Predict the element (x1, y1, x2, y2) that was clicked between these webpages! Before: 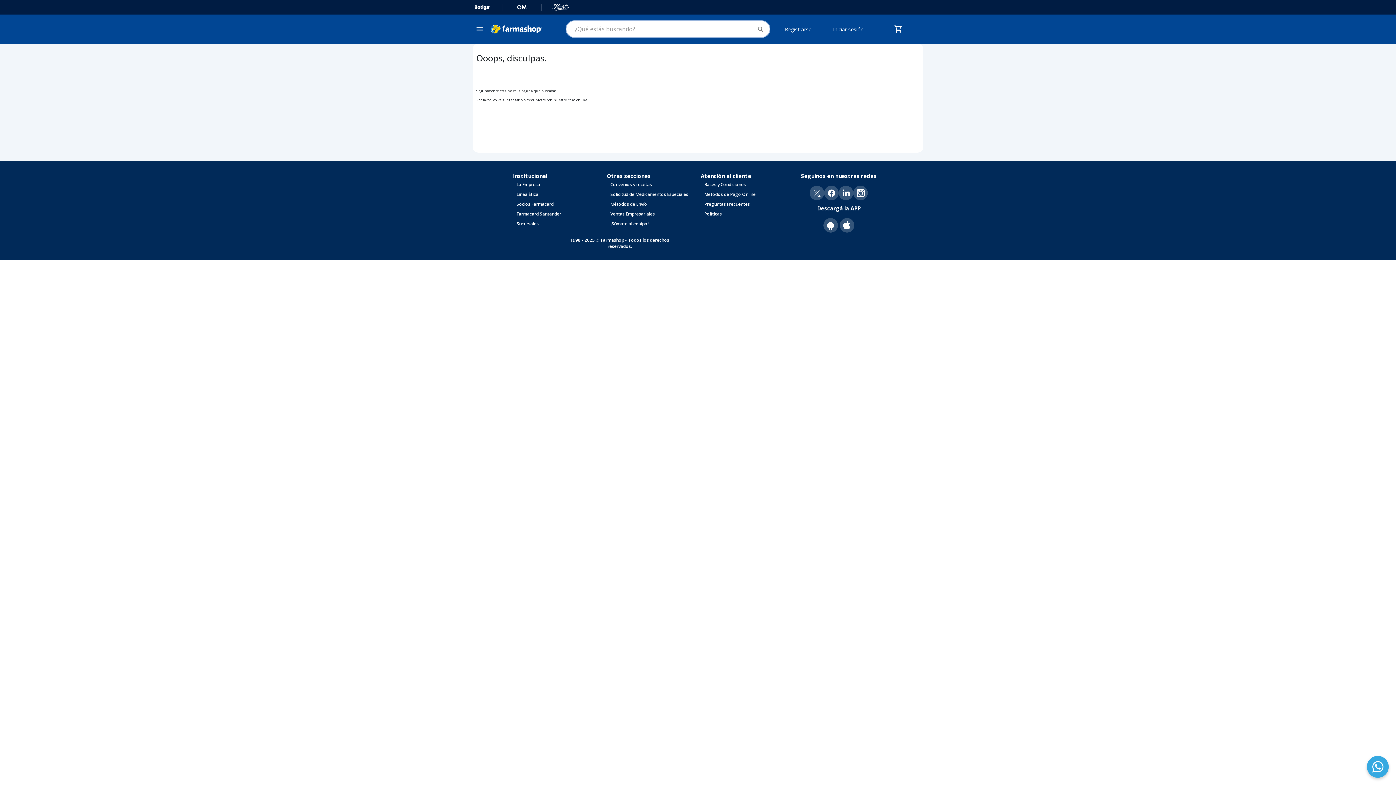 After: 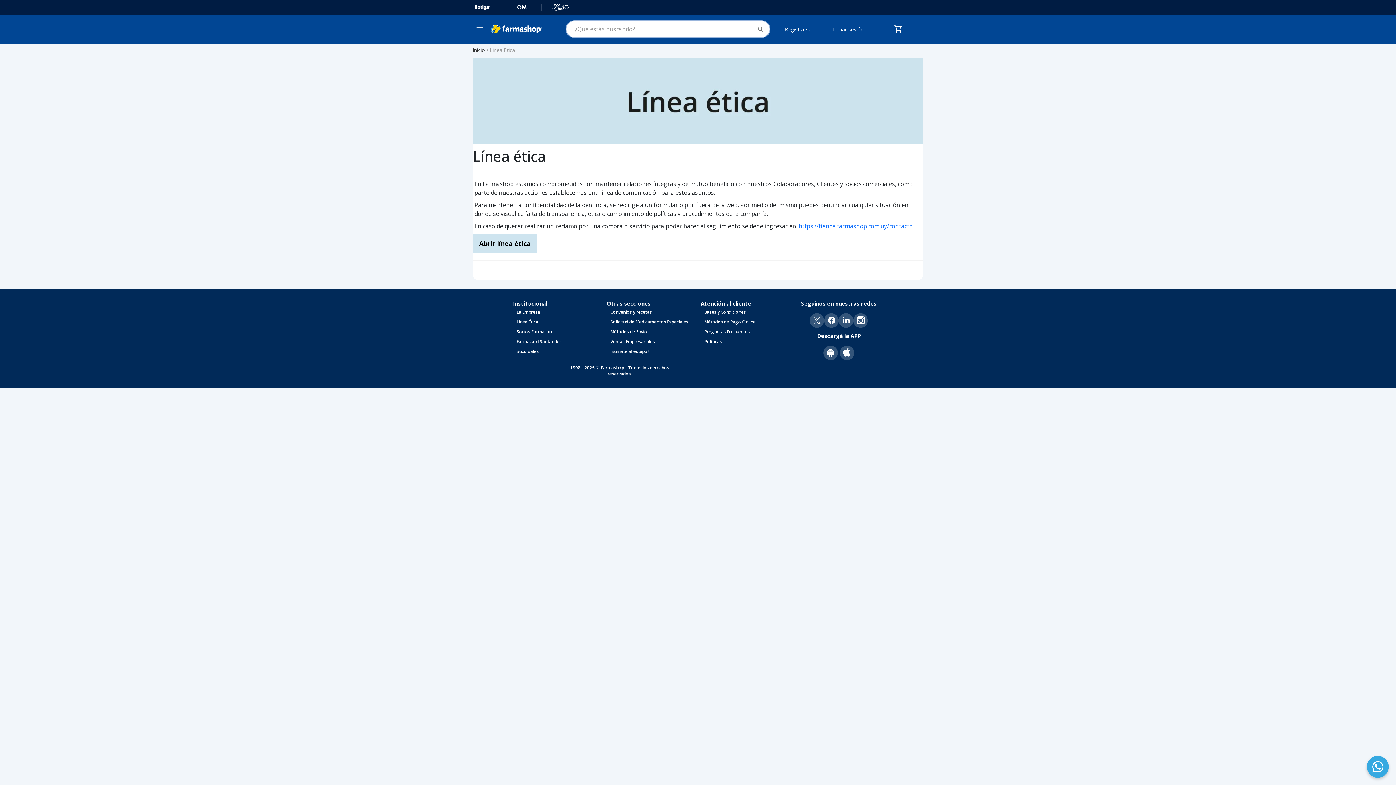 Action: bbox: (516, 191, 538, 197) label: Línea Ética